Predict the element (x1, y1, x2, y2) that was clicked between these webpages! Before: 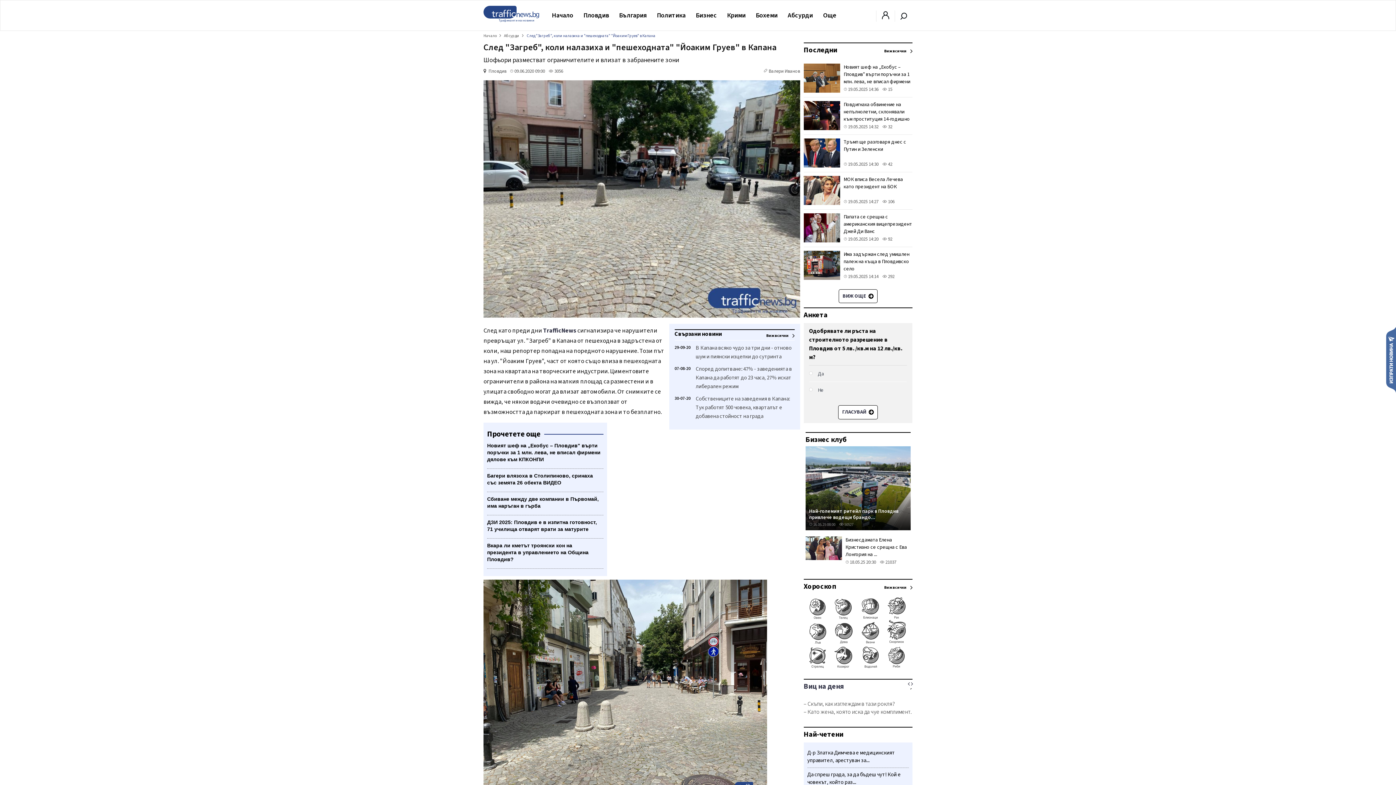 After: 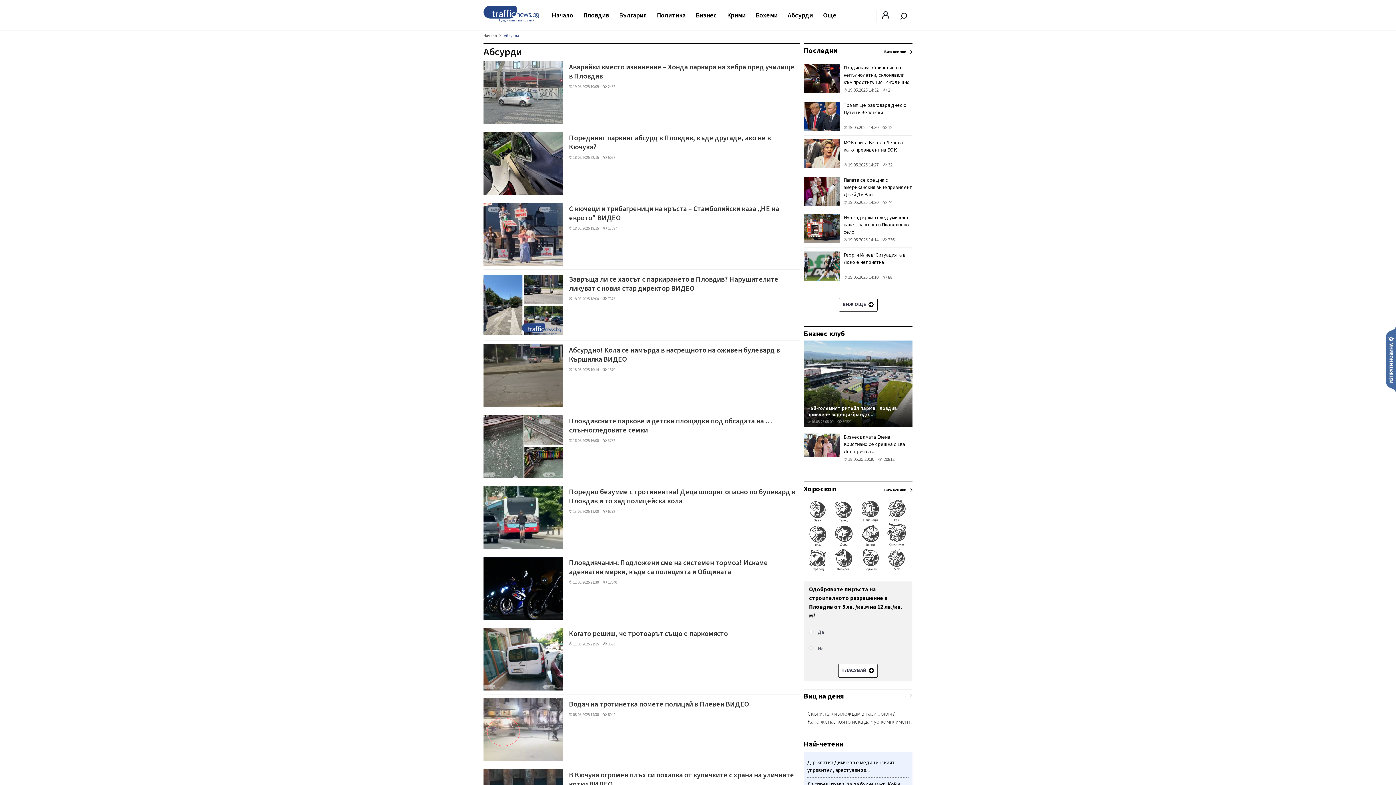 Action: bbox: (782, 5, 818, 25) label: Абсурди